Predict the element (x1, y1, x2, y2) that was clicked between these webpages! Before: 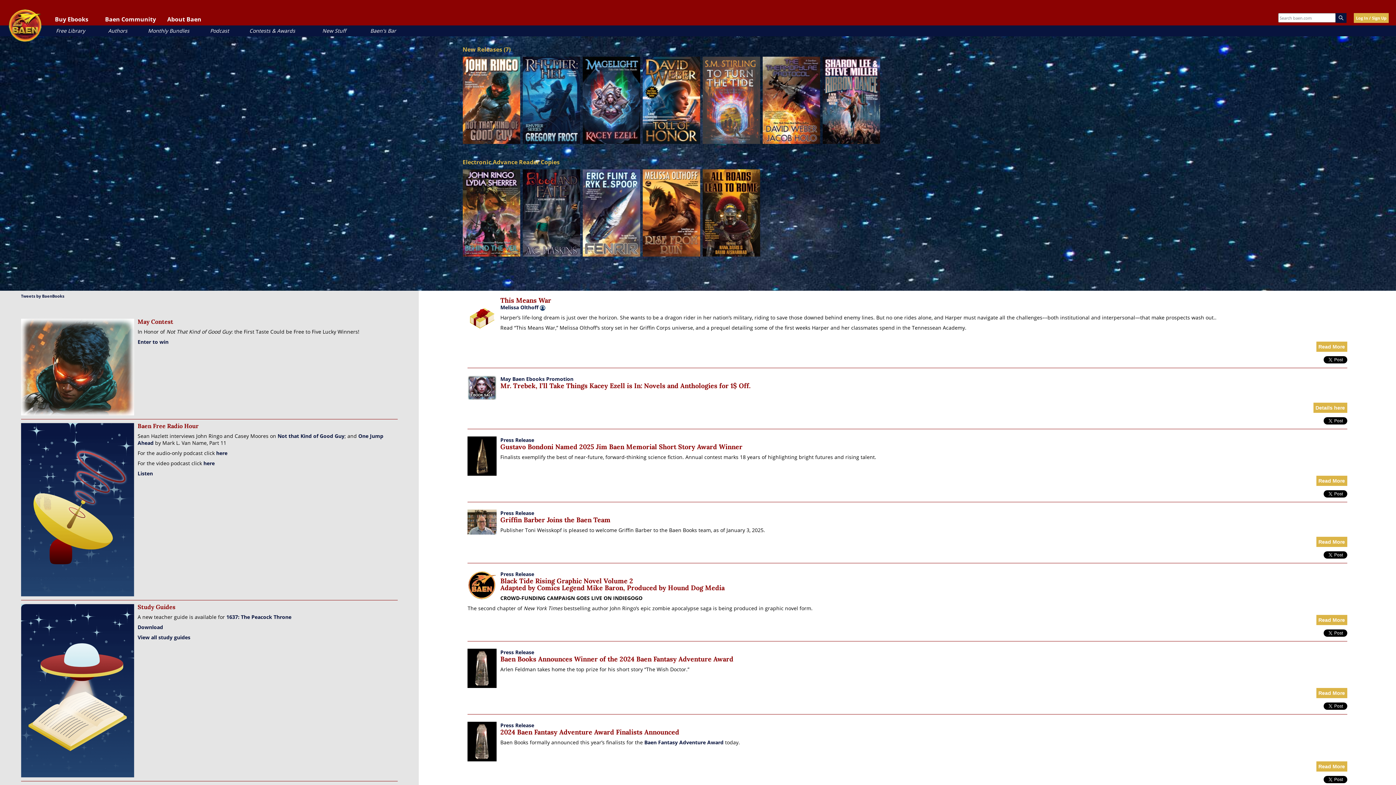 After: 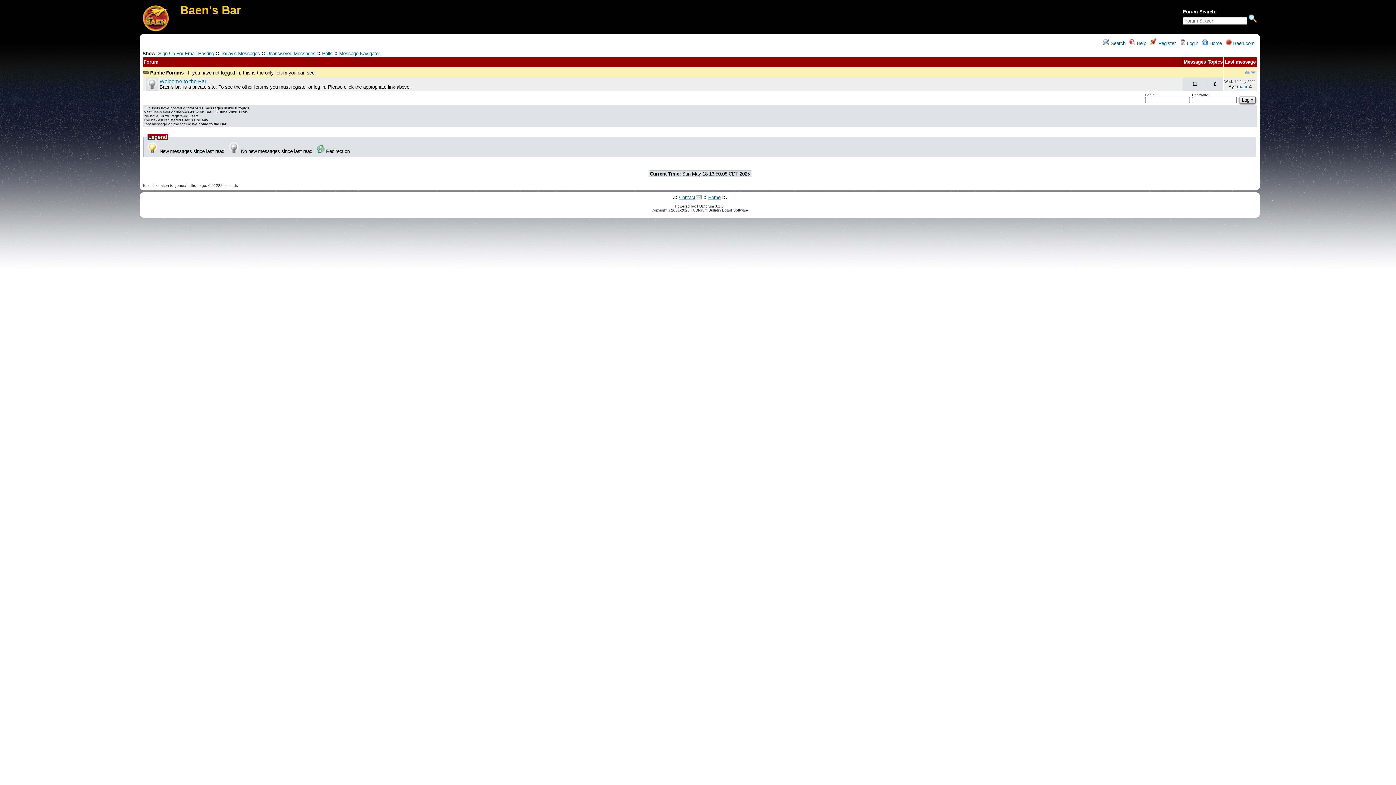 Action: label: Baen's Bar bbox: (370, 27, 396, 34)